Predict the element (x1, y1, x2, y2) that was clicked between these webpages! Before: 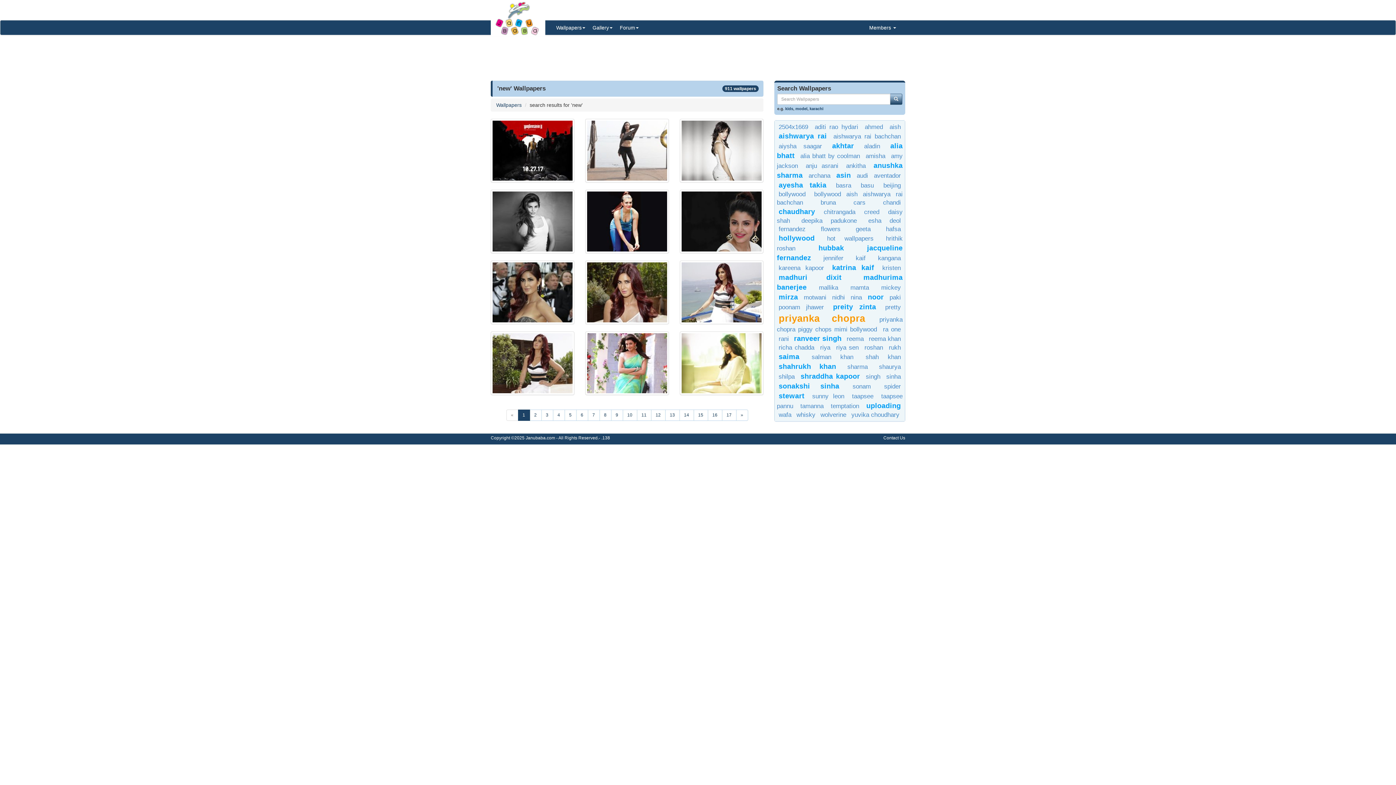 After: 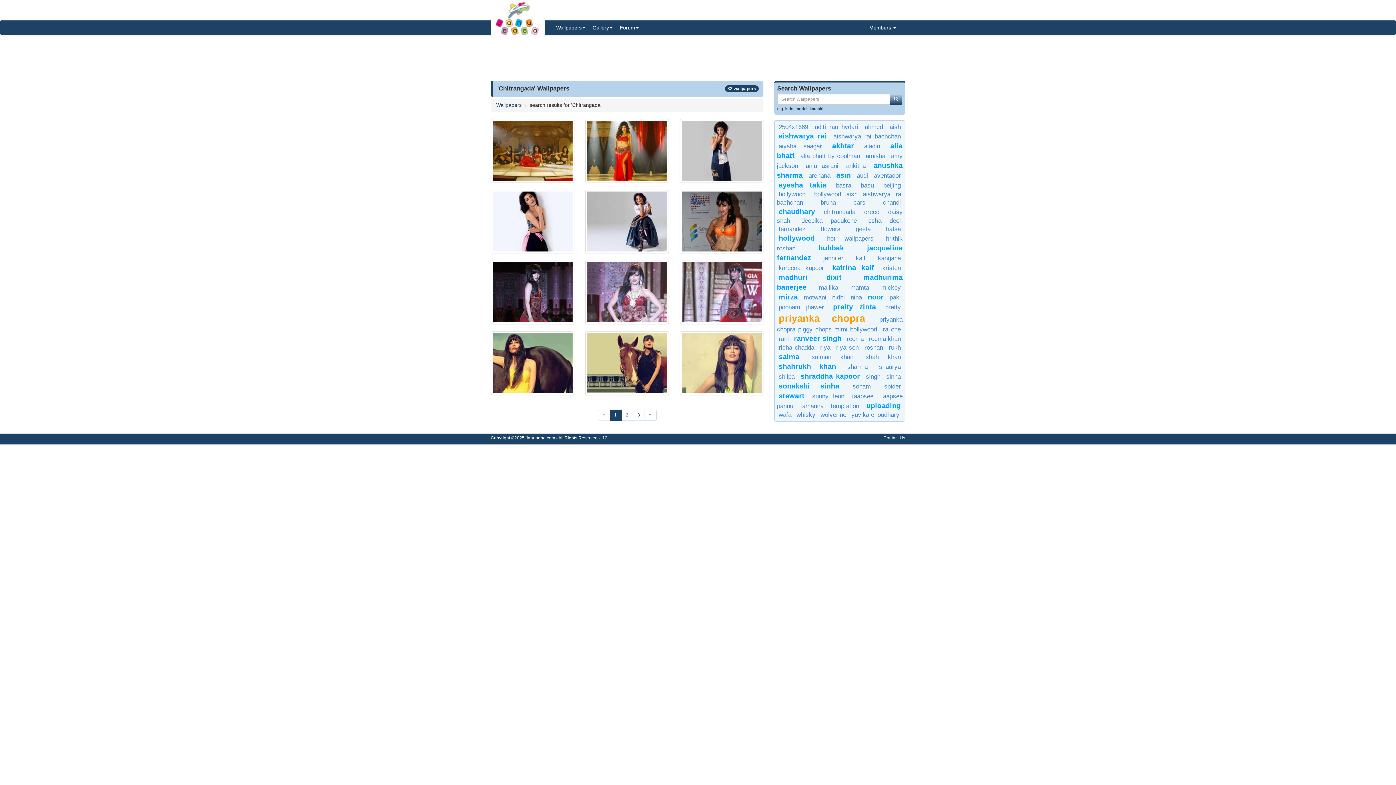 Action: label: chitrangada bbox: (824, 208, 855, 215)